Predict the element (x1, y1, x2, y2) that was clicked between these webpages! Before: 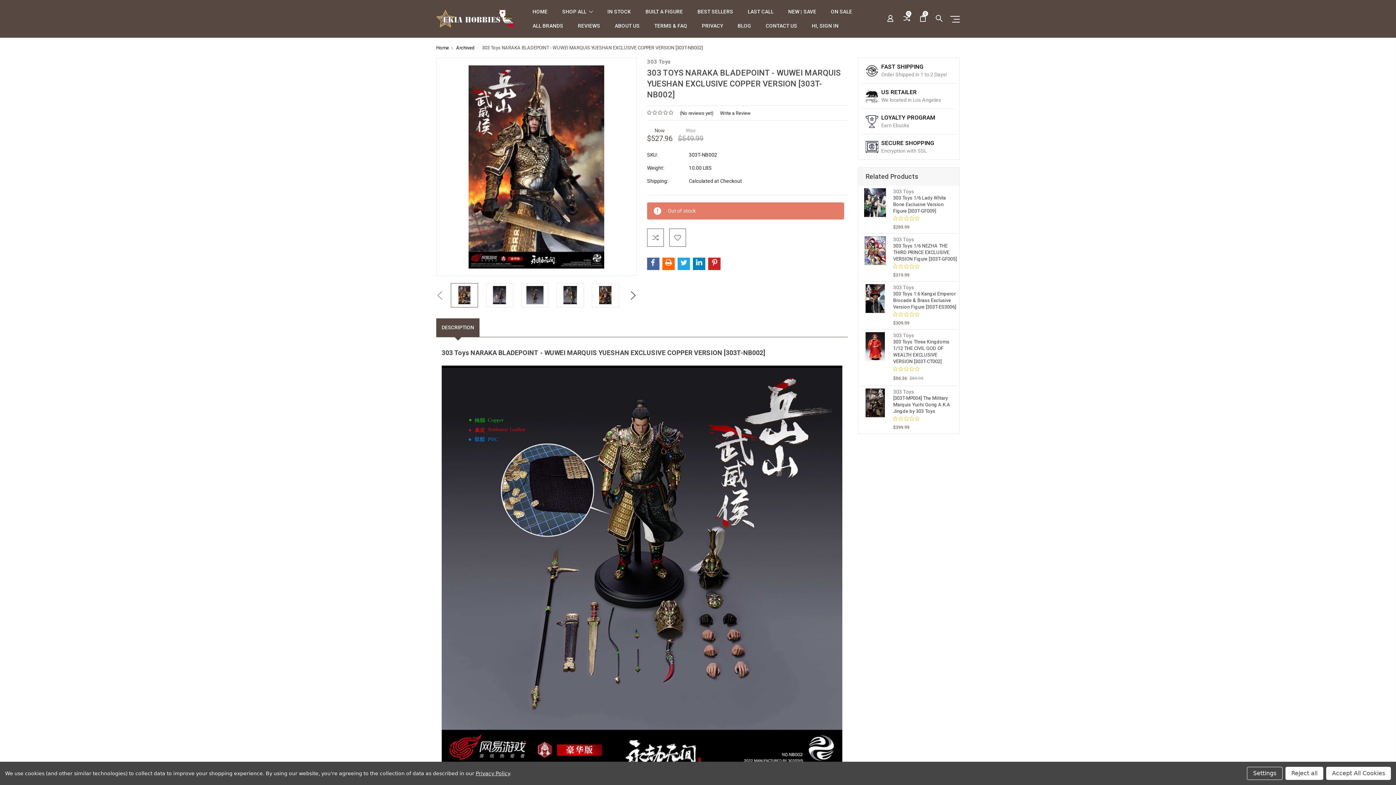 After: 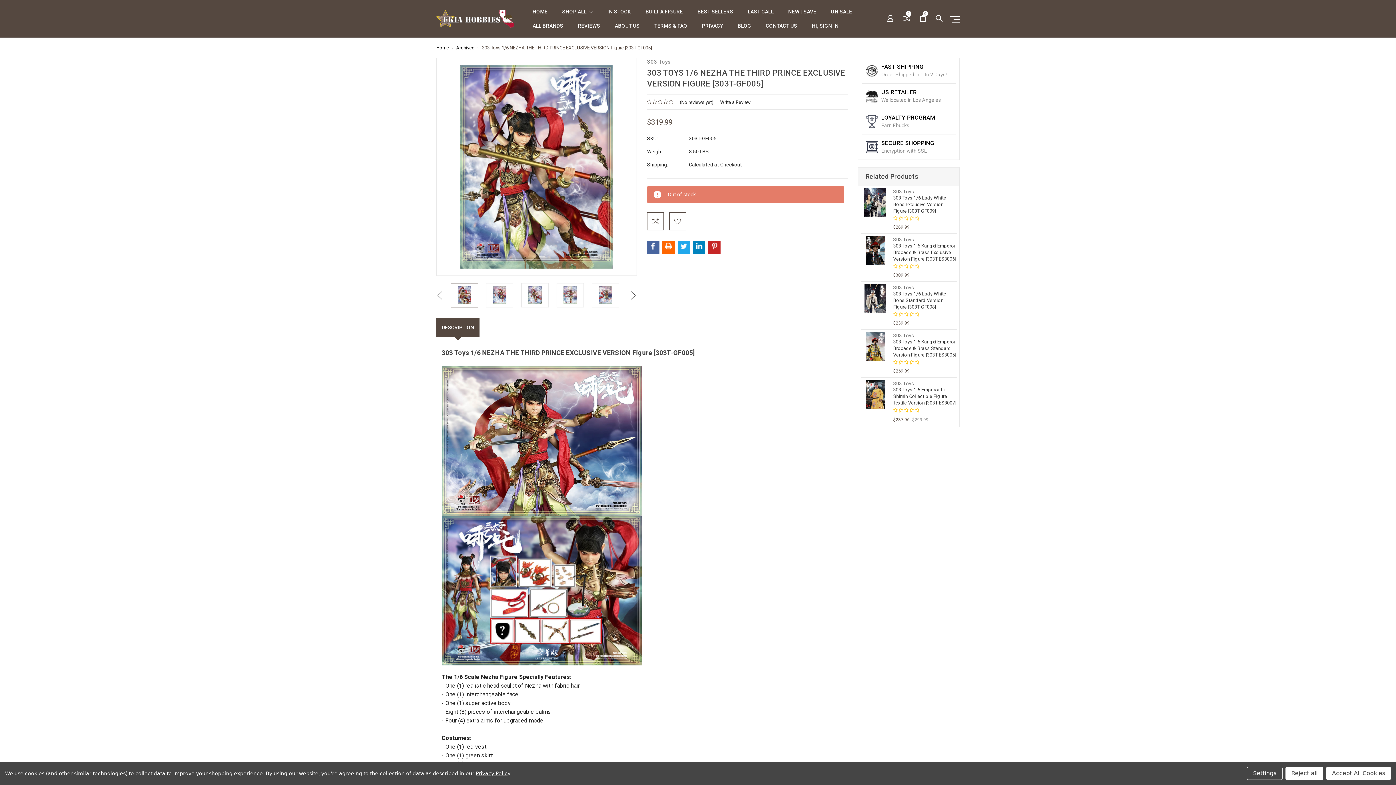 Action: bbox: (860, 236, 889, 265)